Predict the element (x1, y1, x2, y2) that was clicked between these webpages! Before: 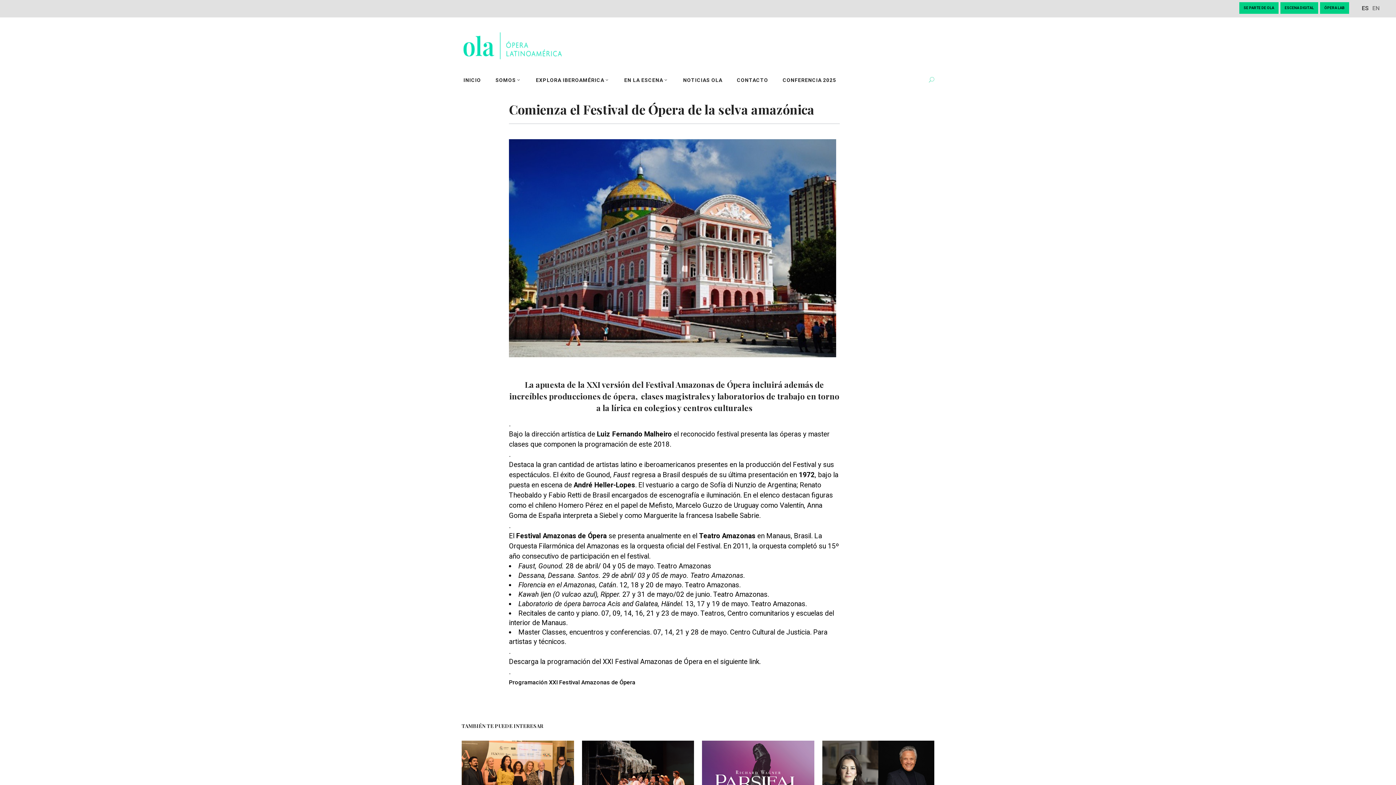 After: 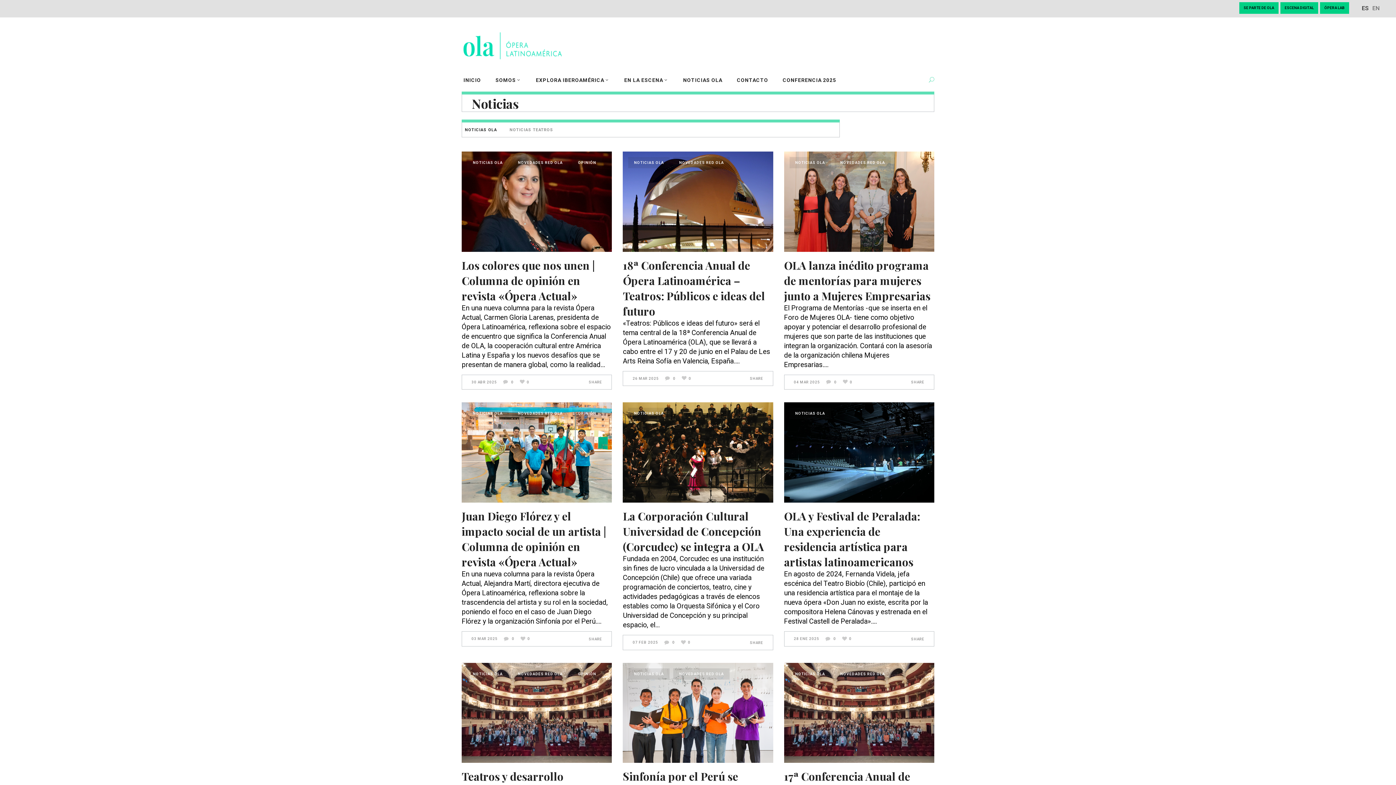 Action: bbox: (676, 68, 729, 91) label: NOTICIAS OLA